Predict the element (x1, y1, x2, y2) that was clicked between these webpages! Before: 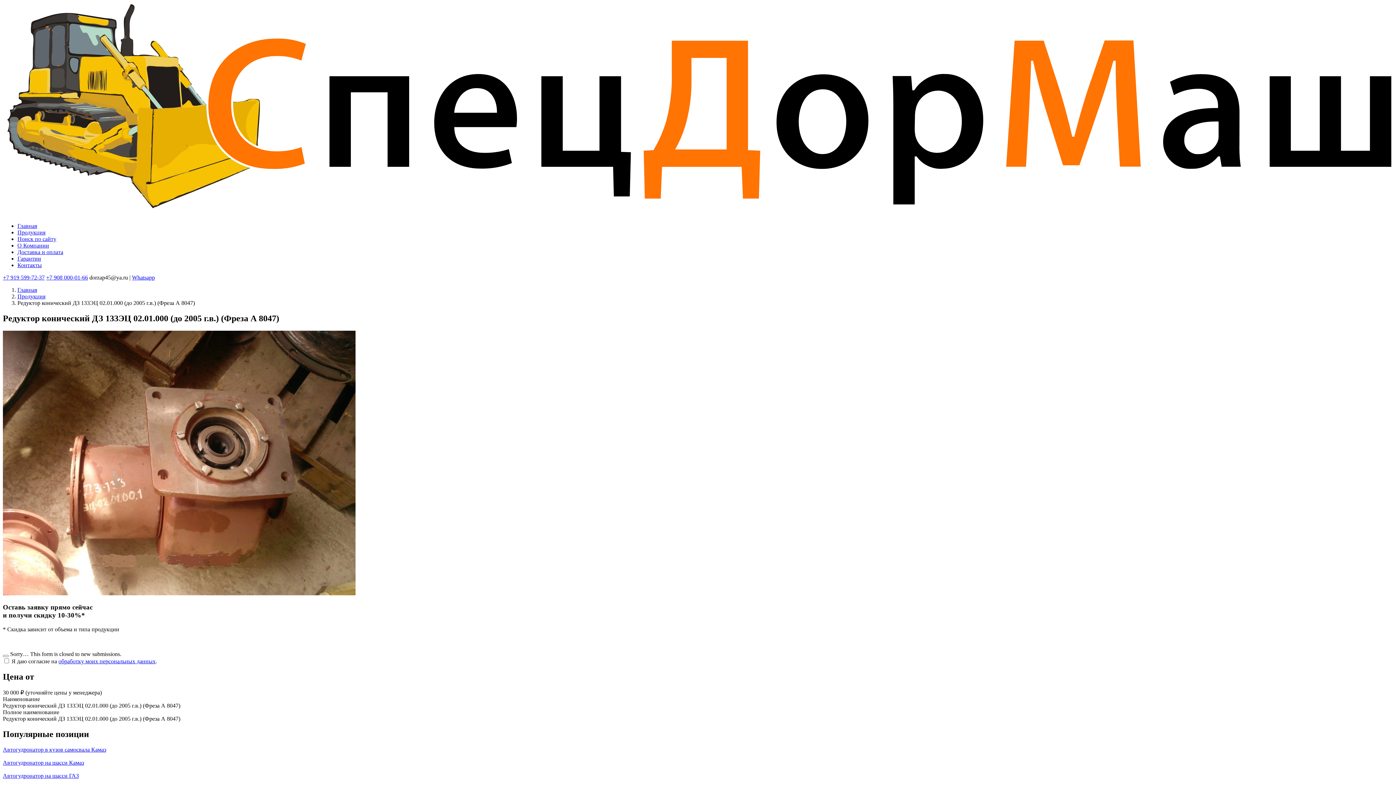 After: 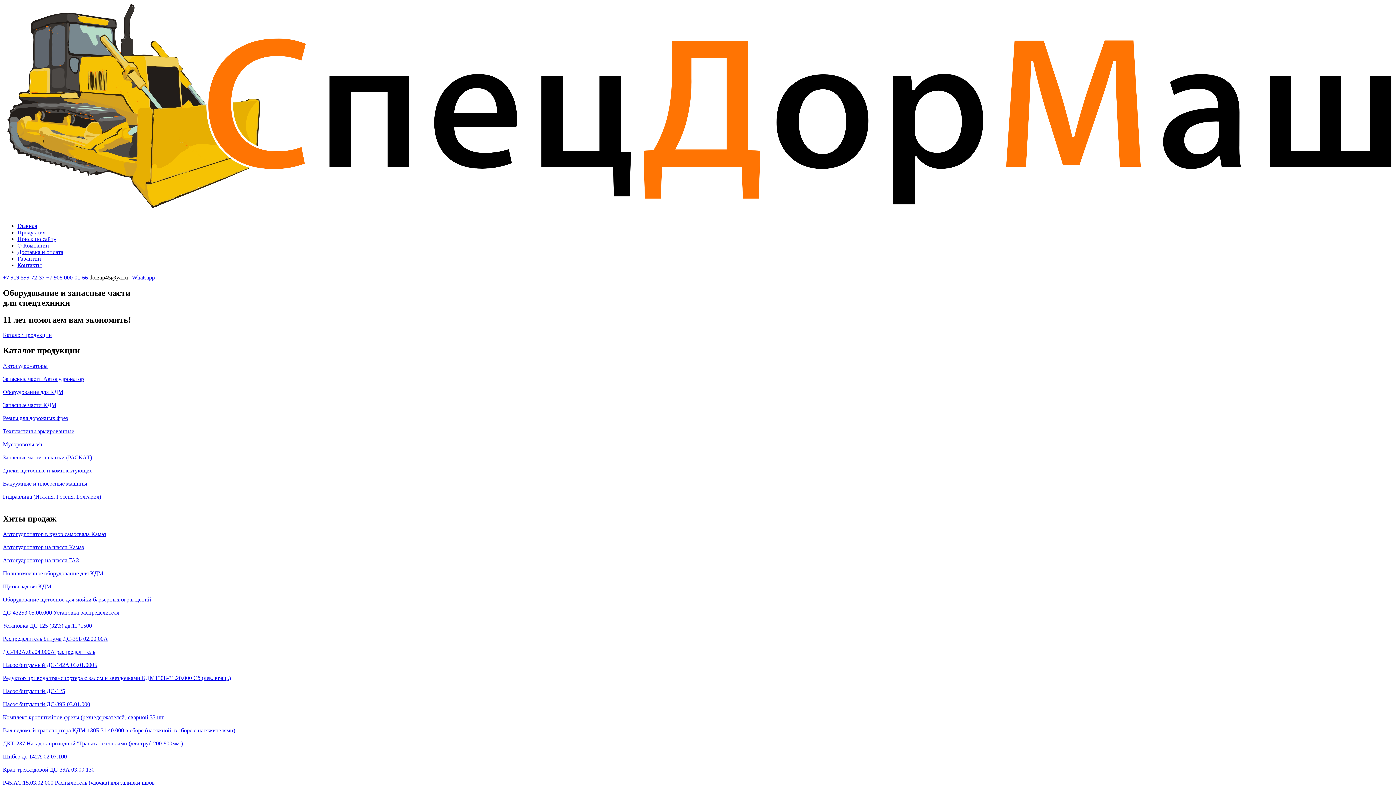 Action: bbox: (2, 210, 1393, 216)